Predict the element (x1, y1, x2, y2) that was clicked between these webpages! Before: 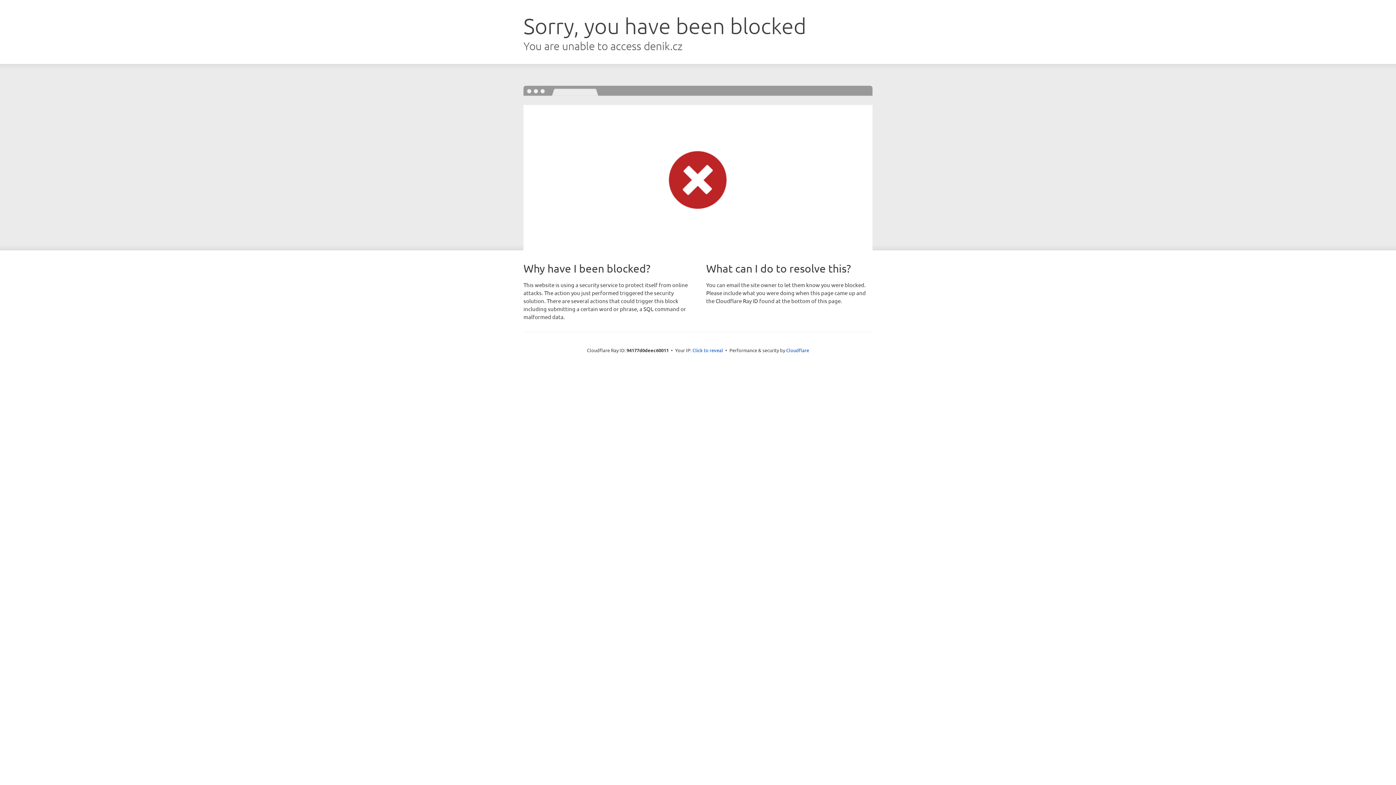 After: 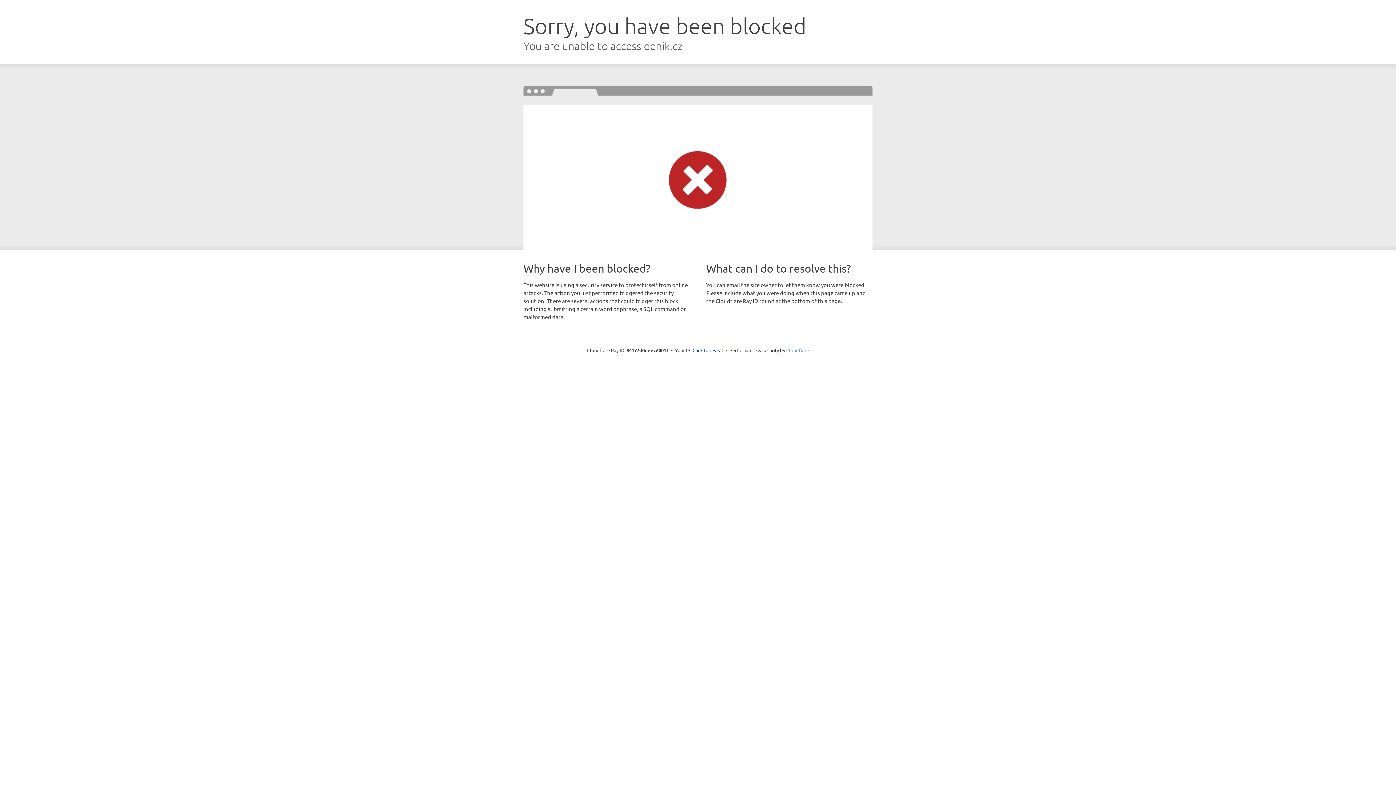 Action: bbox: (786, 347, 809, 353) label: Cloudflare